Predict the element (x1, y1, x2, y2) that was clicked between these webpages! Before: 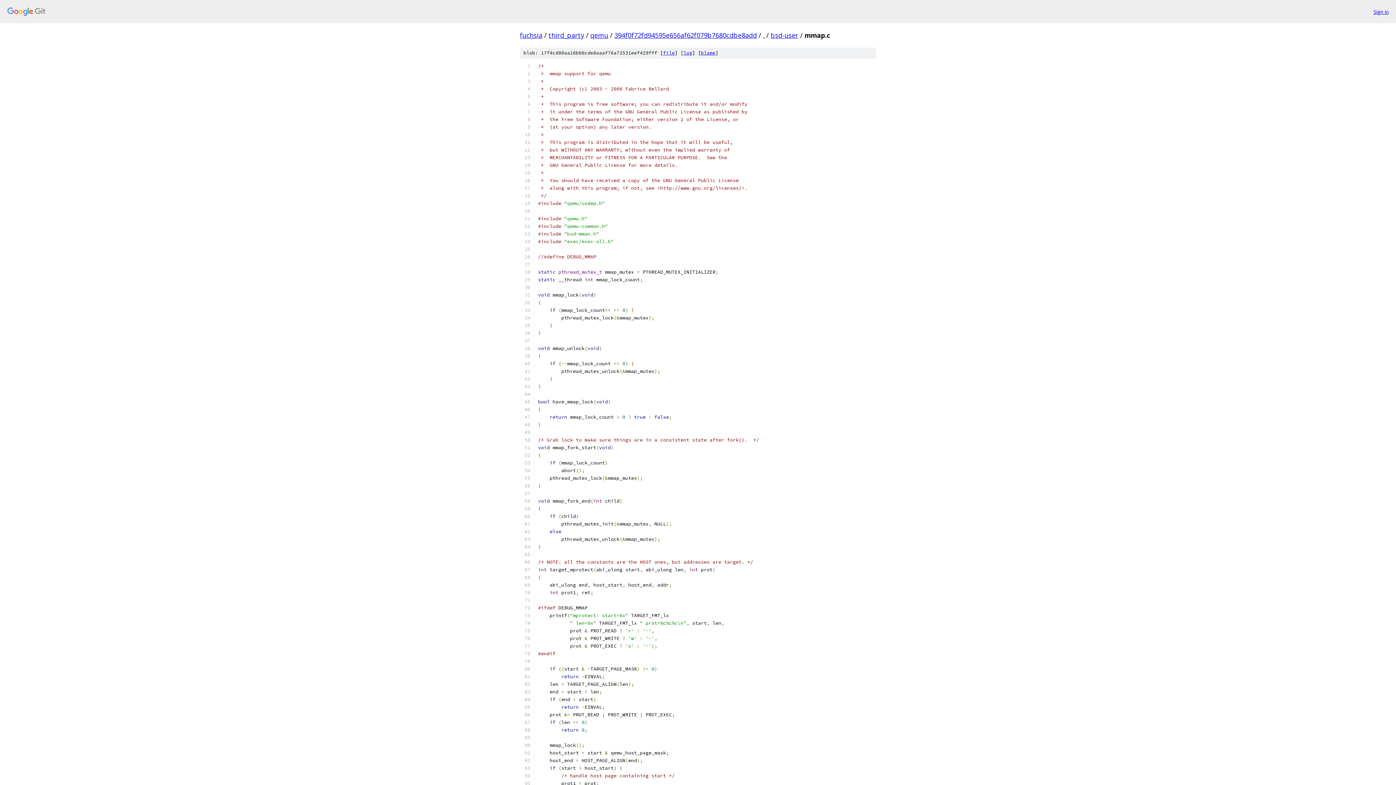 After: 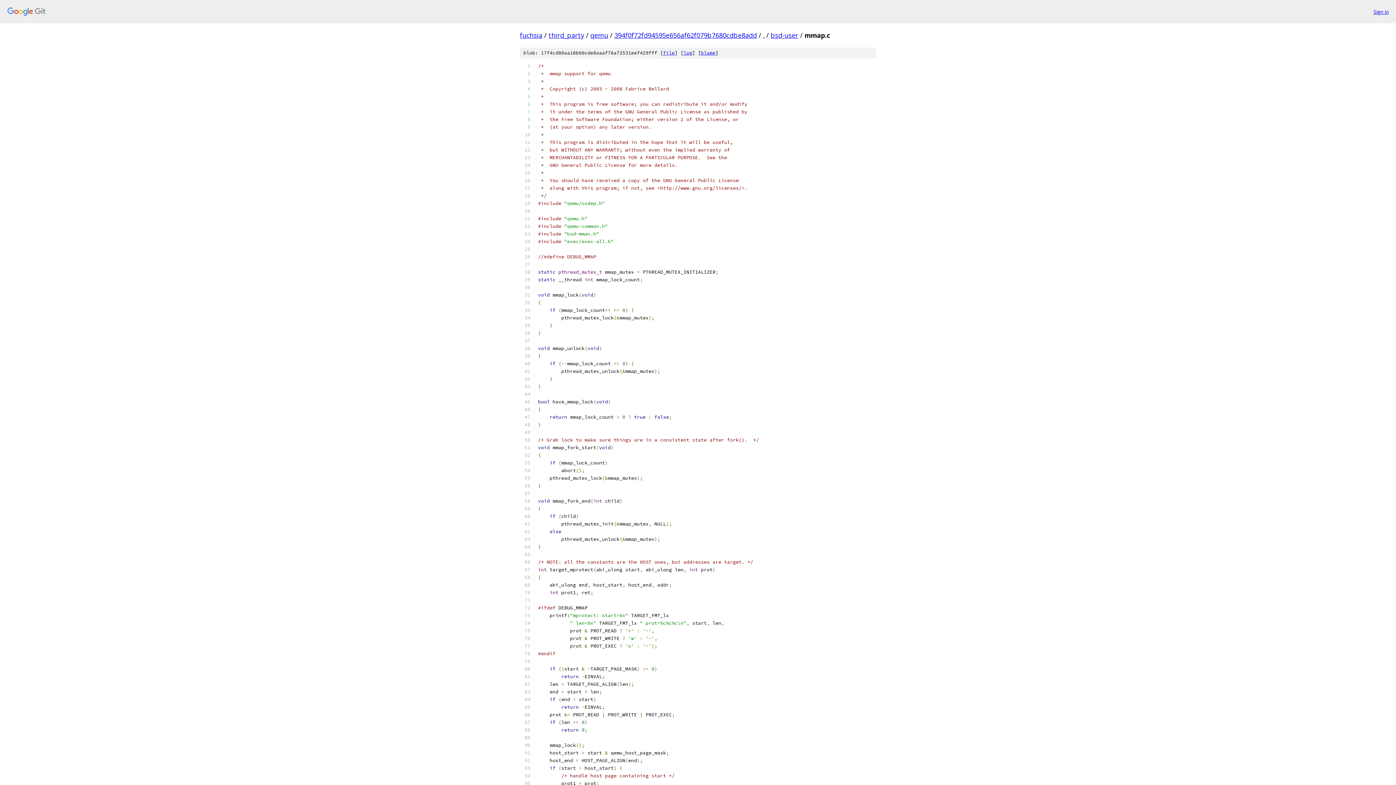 Action: bbox: (663, 49, 674, 56) label: file